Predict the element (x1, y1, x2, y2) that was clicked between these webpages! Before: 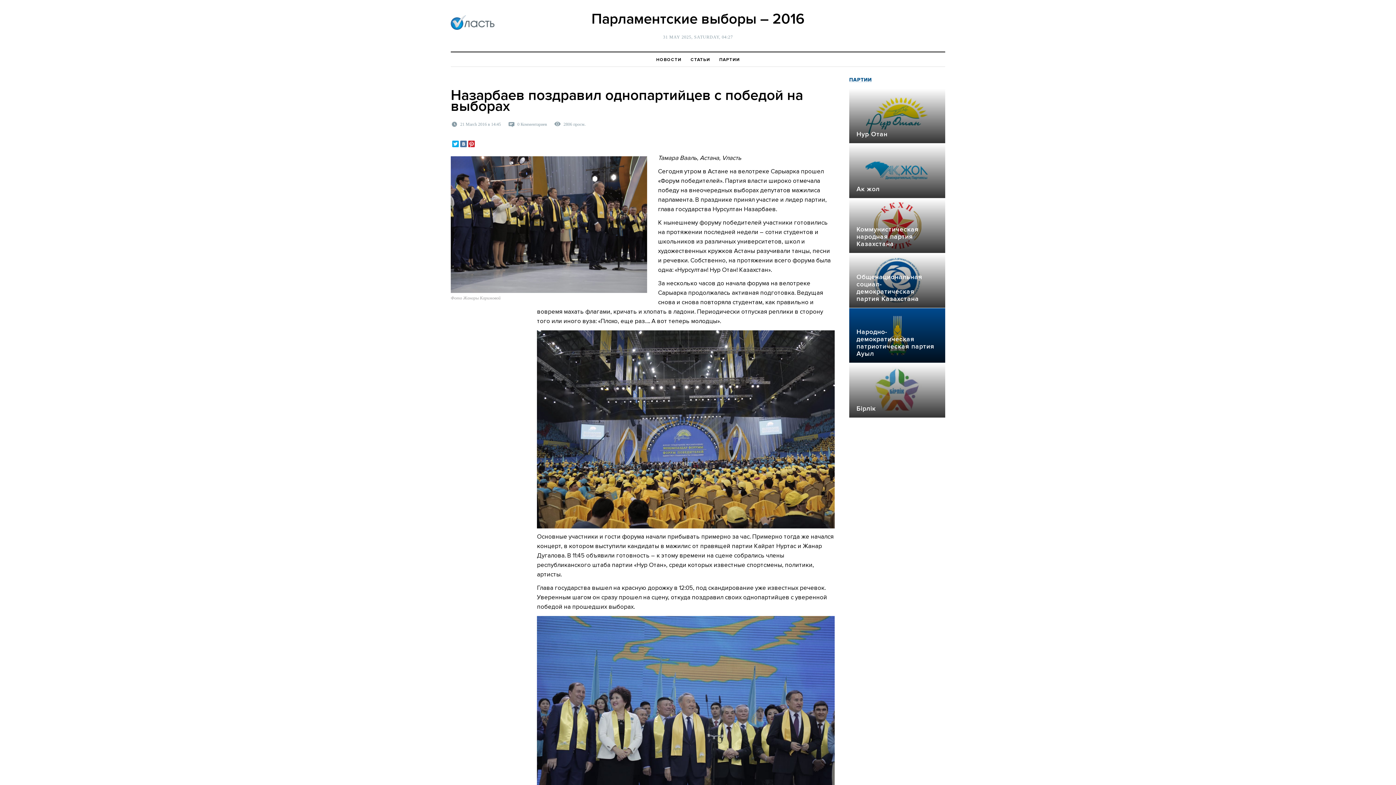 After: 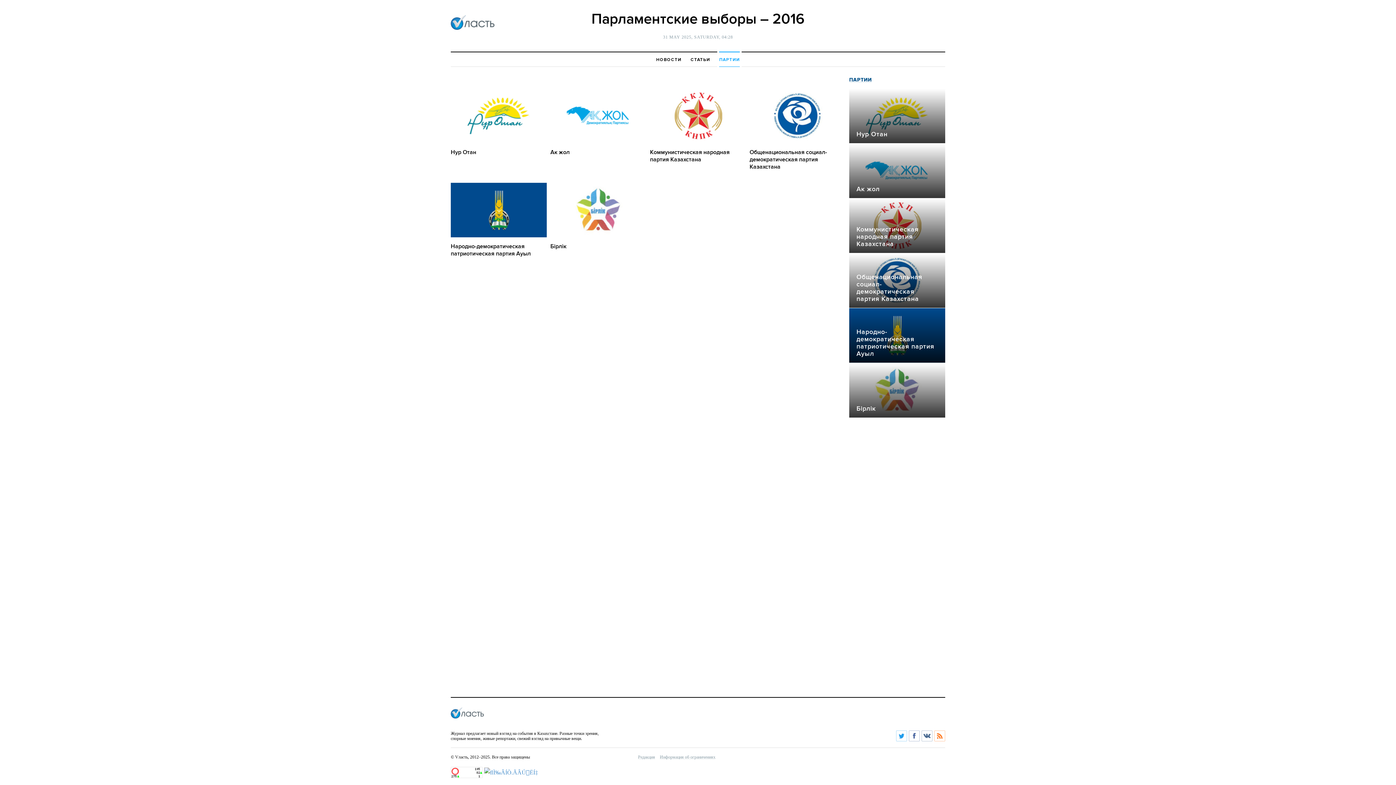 Action: label: ПАРТИИ bbox: (849, 77, 872, 82)